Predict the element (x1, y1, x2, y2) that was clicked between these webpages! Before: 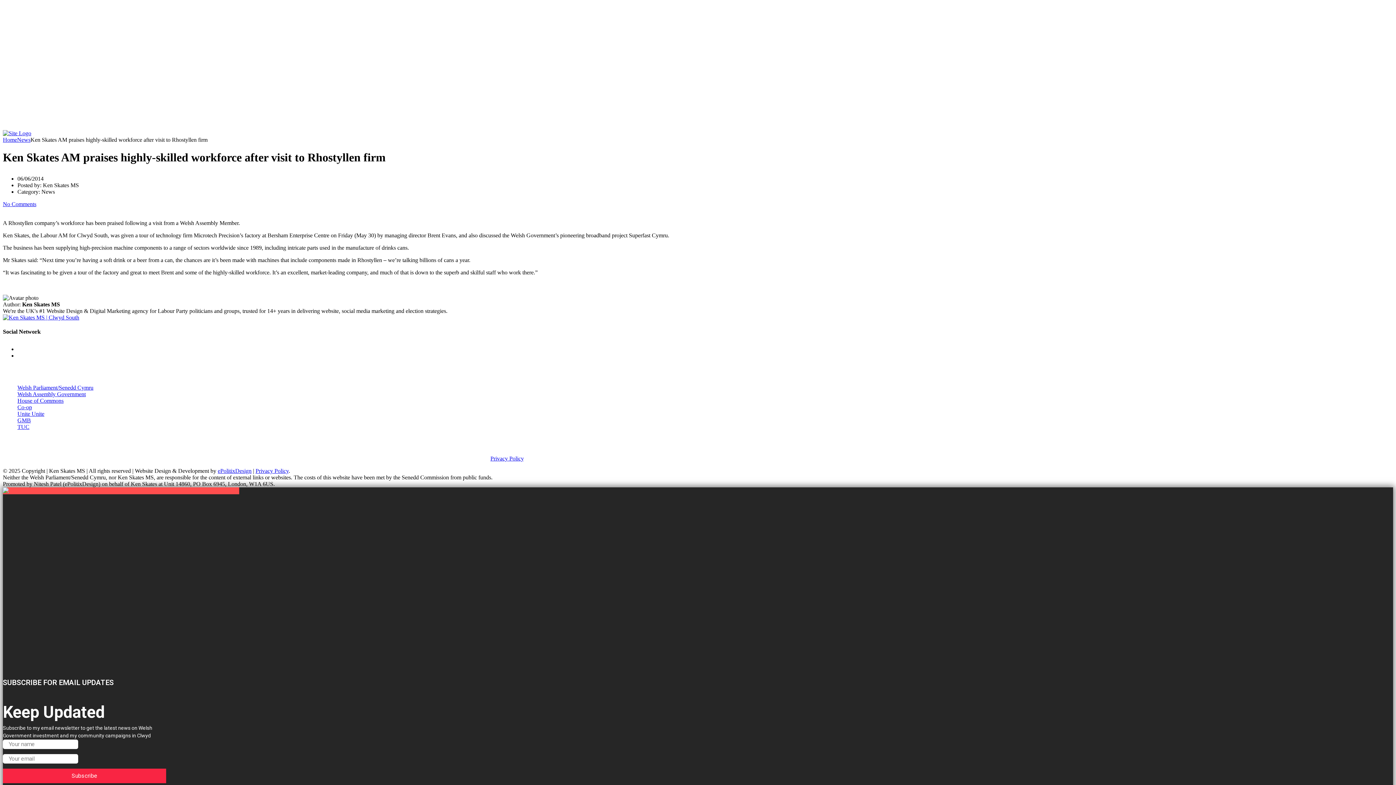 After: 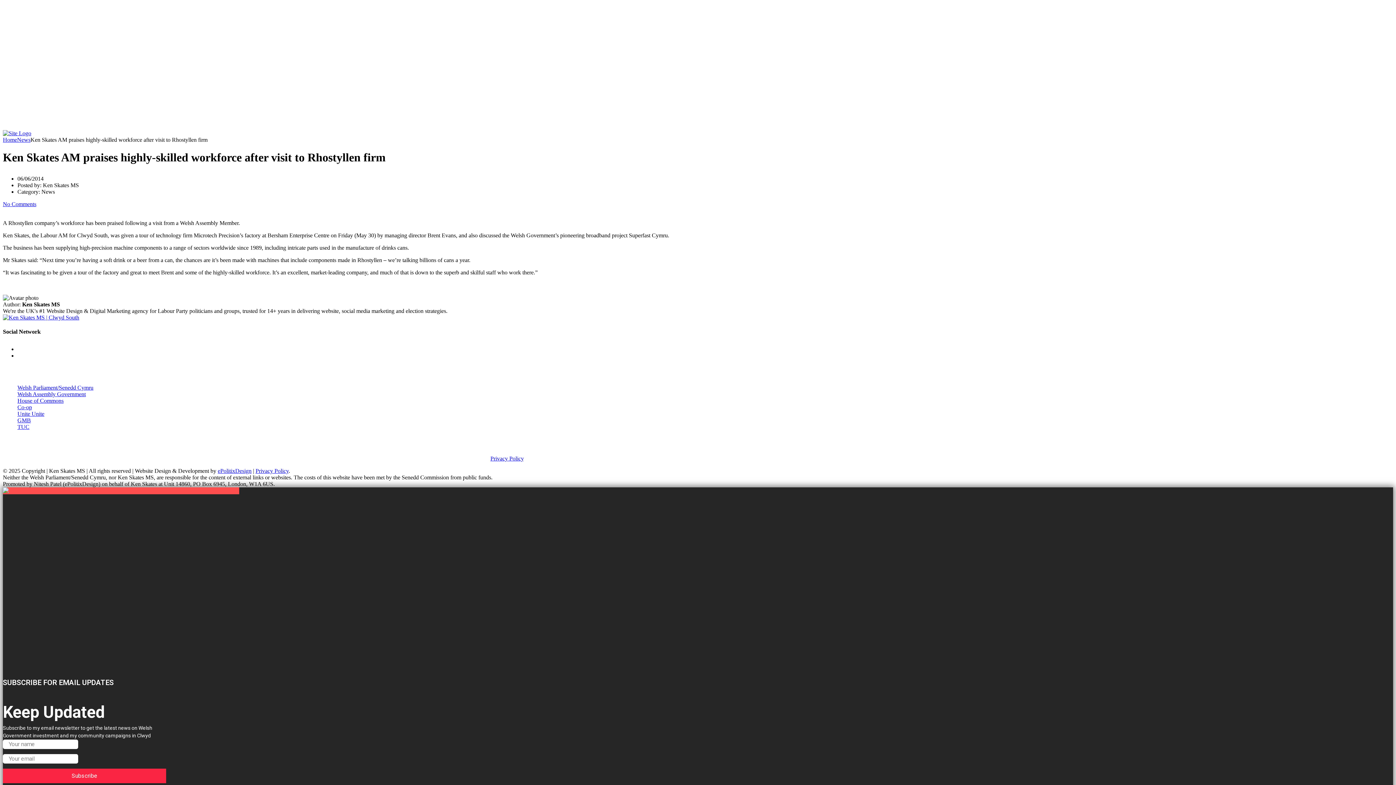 Action: label: Welsh Parliament/Senedd Cymru bbox: (17, 384, 93, 390)